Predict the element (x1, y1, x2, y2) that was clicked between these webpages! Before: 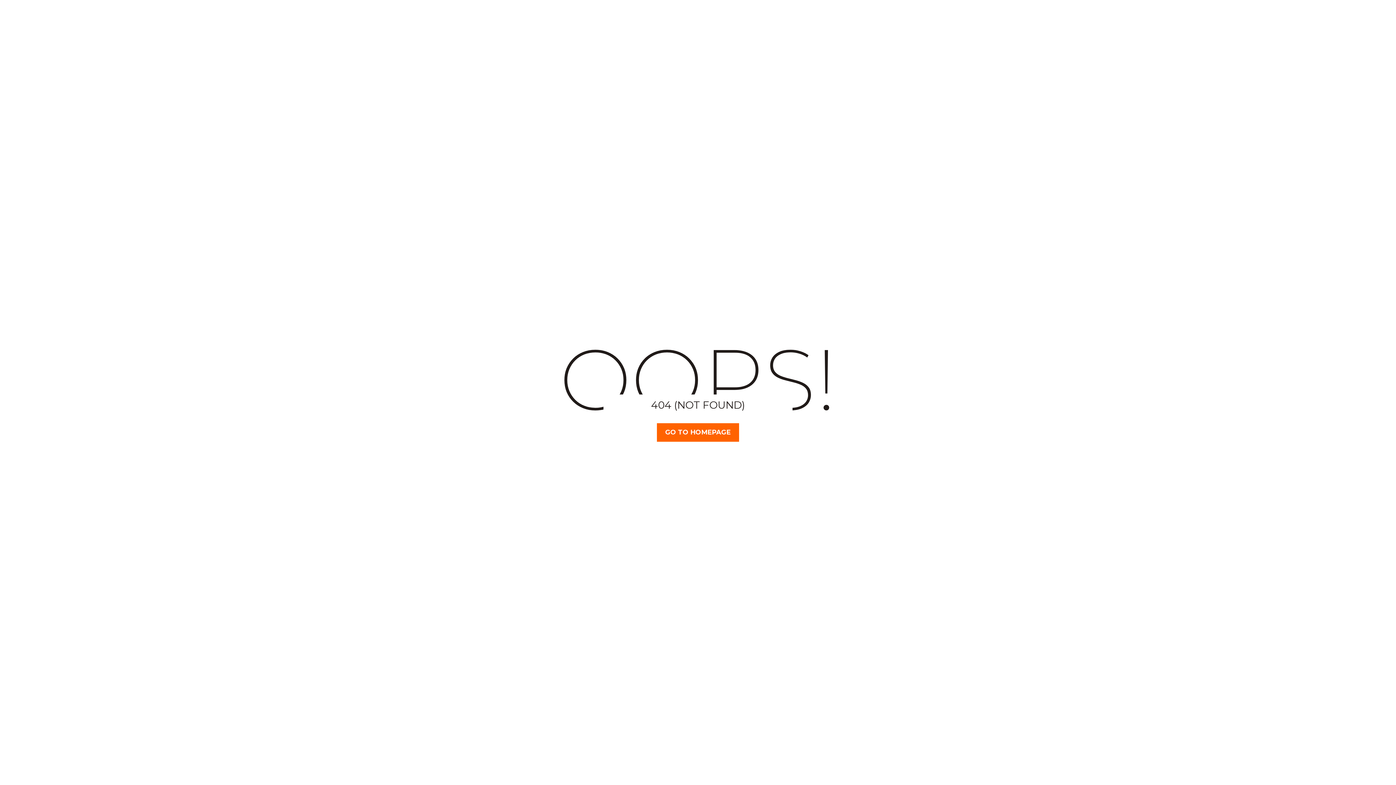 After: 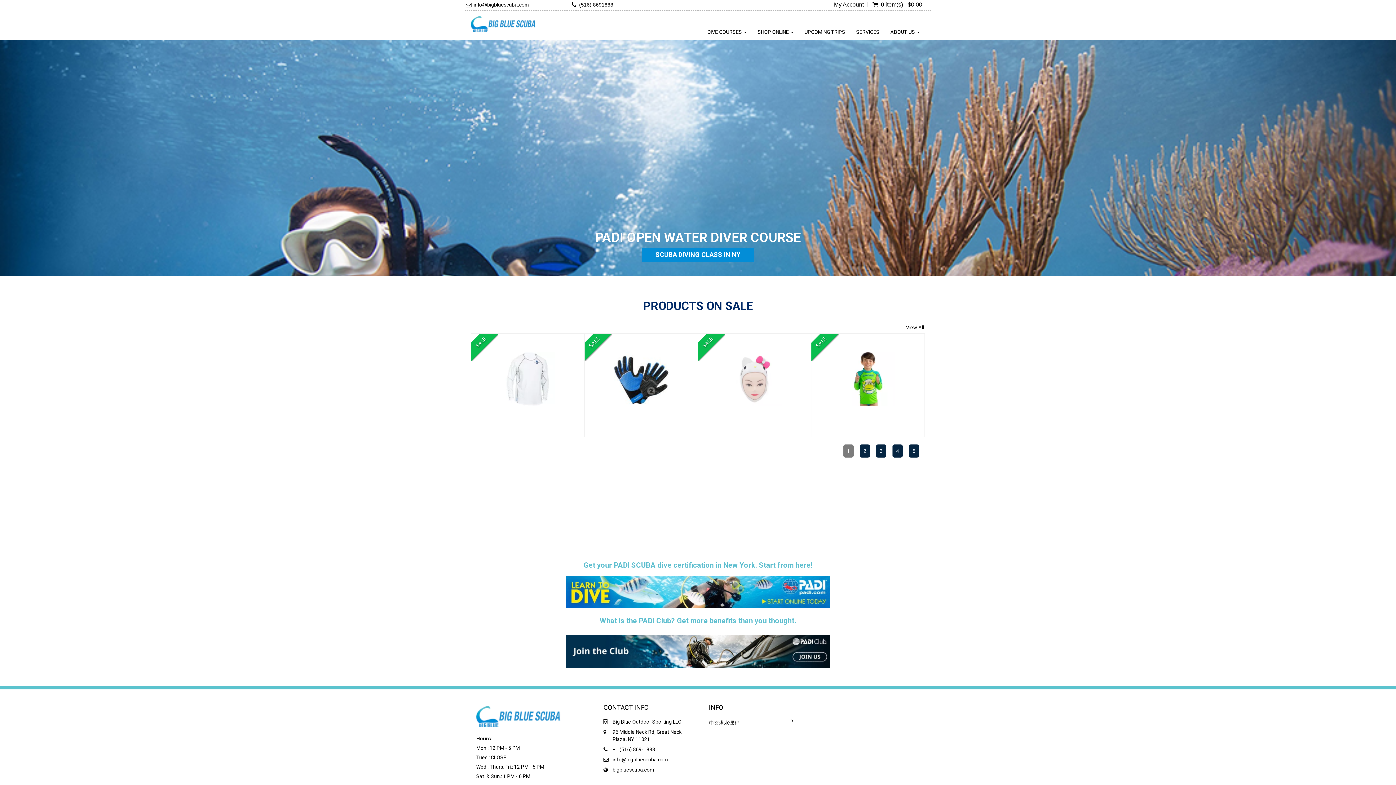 Action: bbox: (657, 423, 739, 442) label: GO TO HOMEPAGE